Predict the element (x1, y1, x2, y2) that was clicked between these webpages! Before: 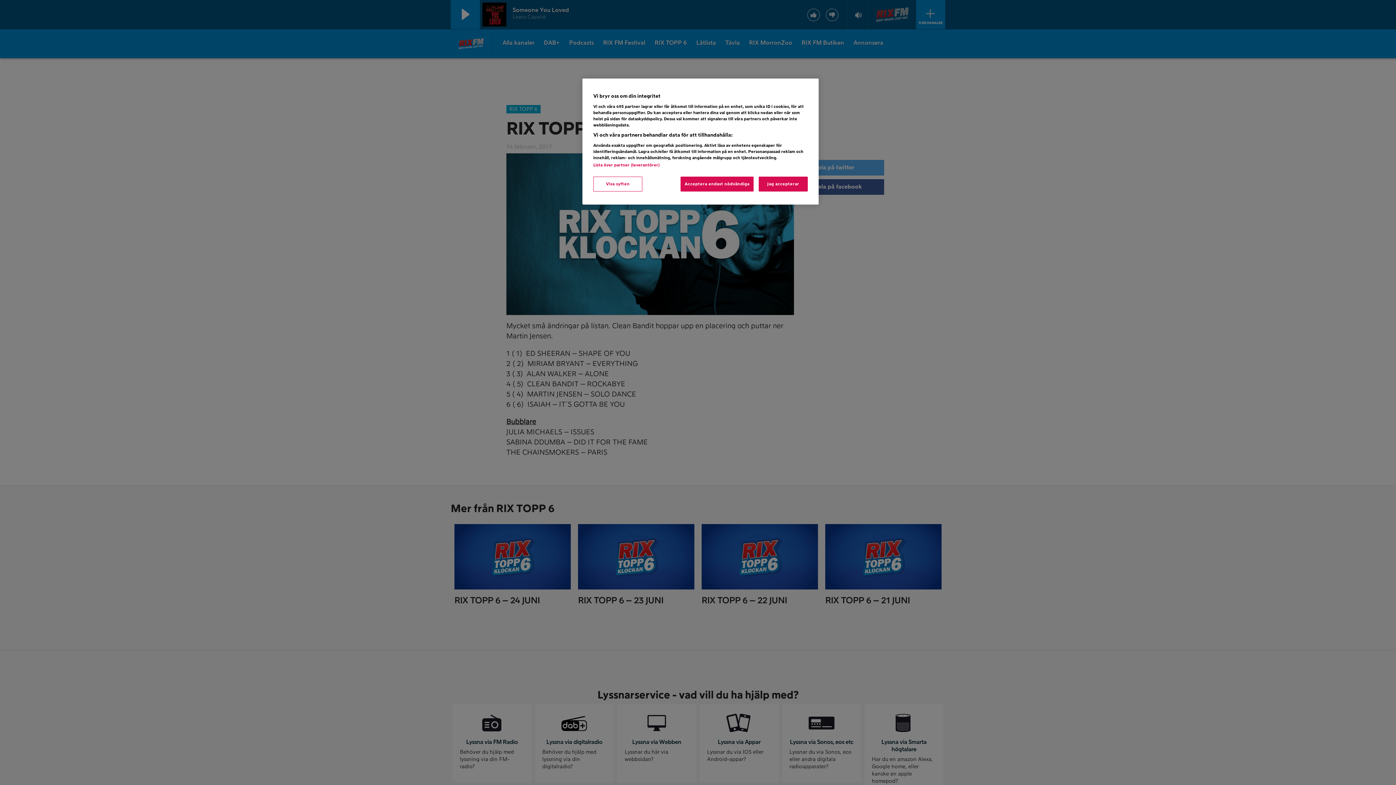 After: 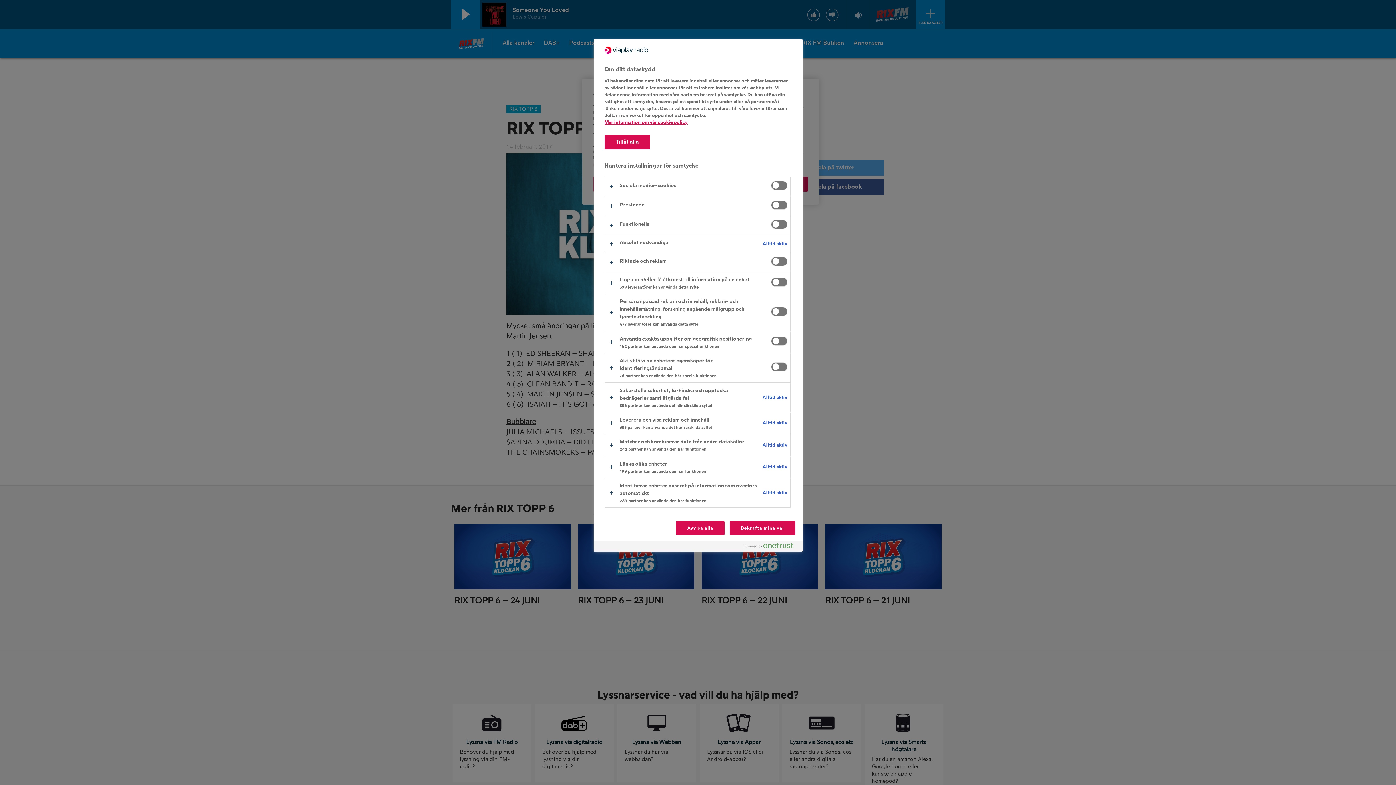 Action: label: Visa syften bbox: (593, 176, 642, 191)